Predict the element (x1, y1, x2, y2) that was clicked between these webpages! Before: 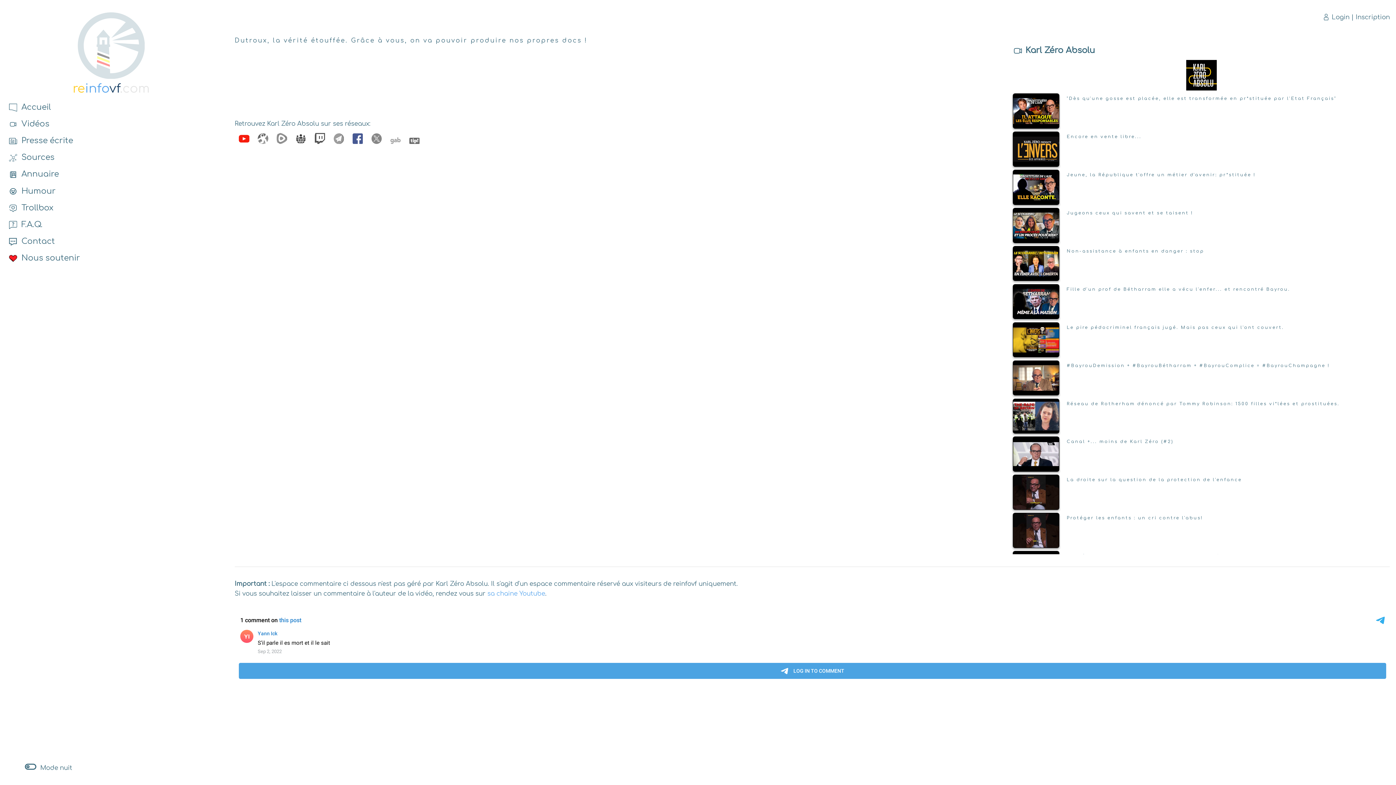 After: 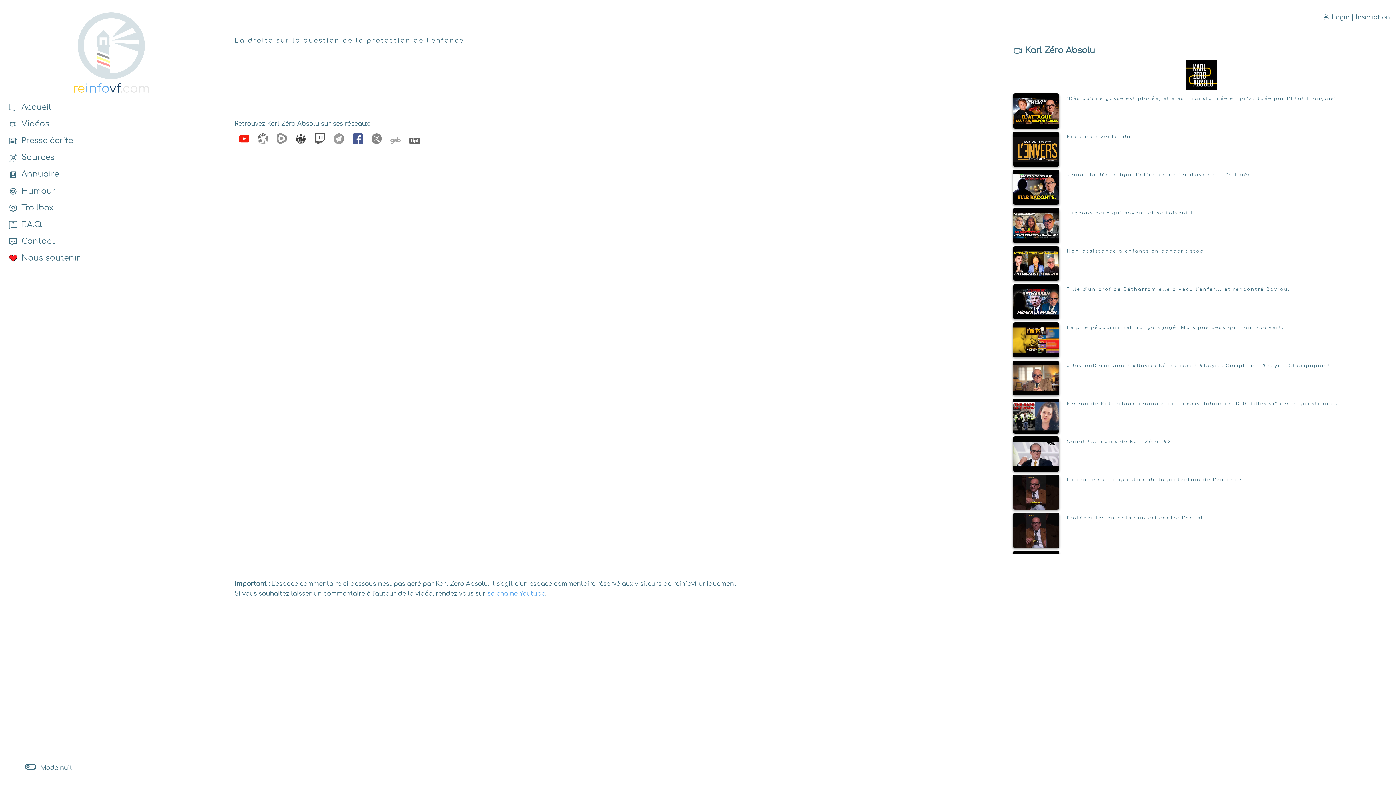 Action: label: La droite sur la question de la protection de l'enfance bbox: (1013, 477, 1390, 483)